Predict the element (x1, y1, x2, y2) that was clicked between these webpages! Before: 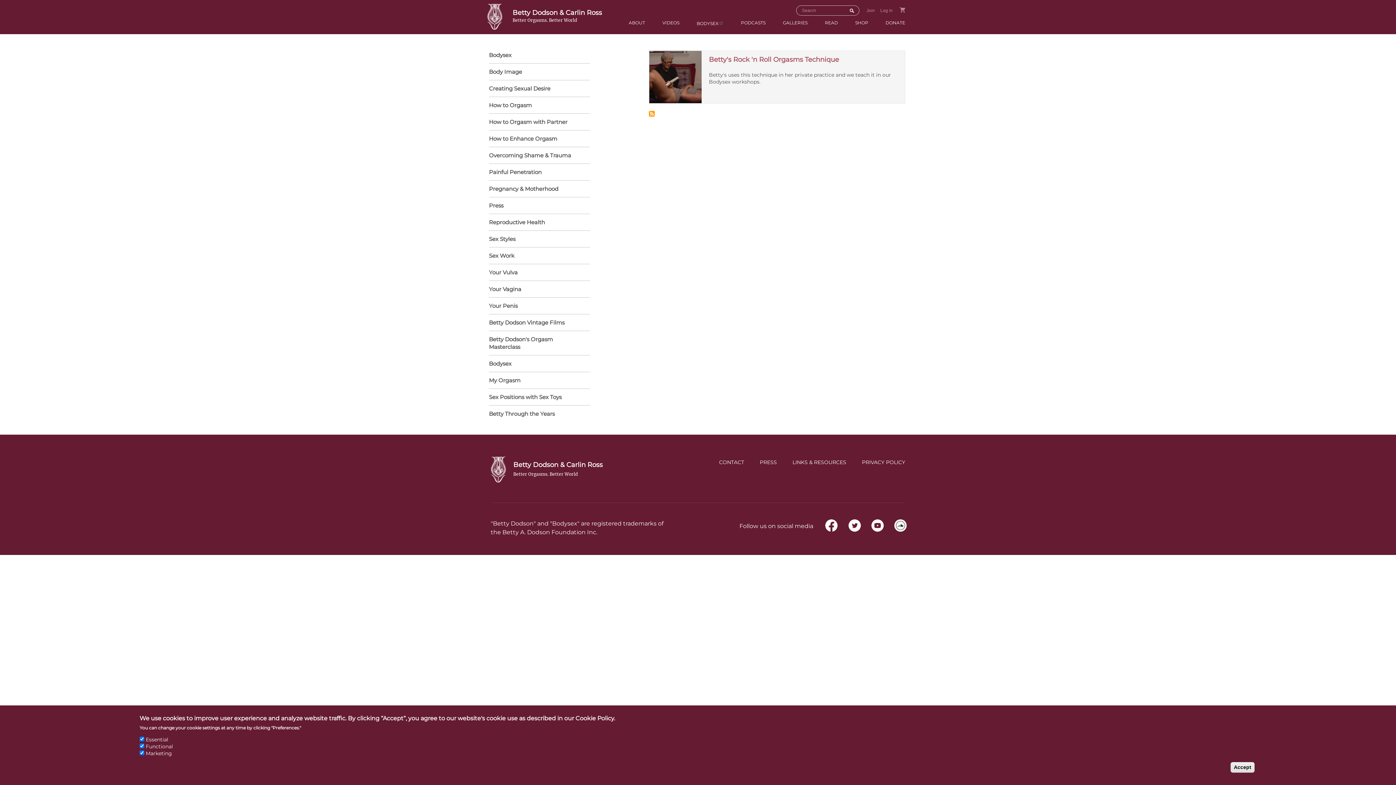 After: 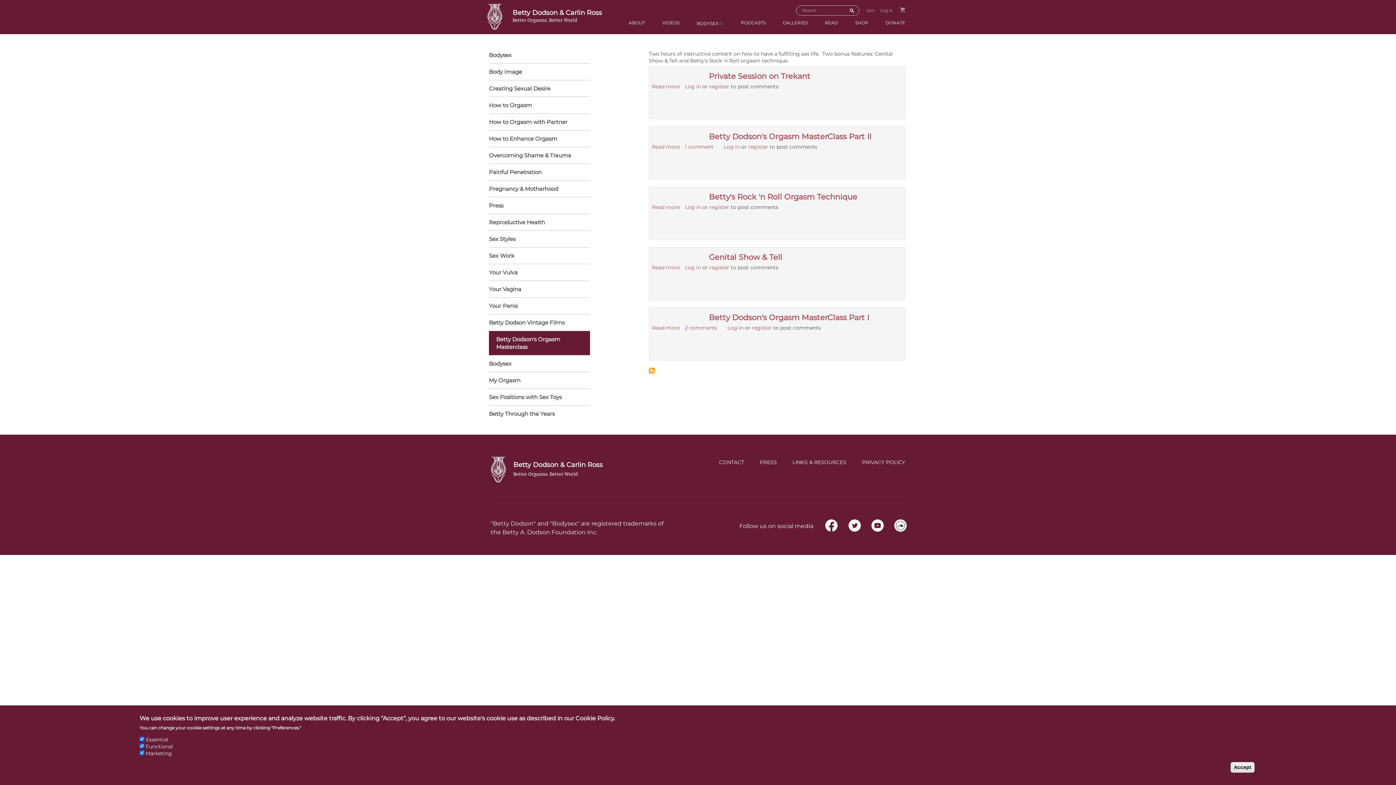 Action: label: Betty Dodson's Orgasm Masterclass bbox: (489, 330, 590, 354)